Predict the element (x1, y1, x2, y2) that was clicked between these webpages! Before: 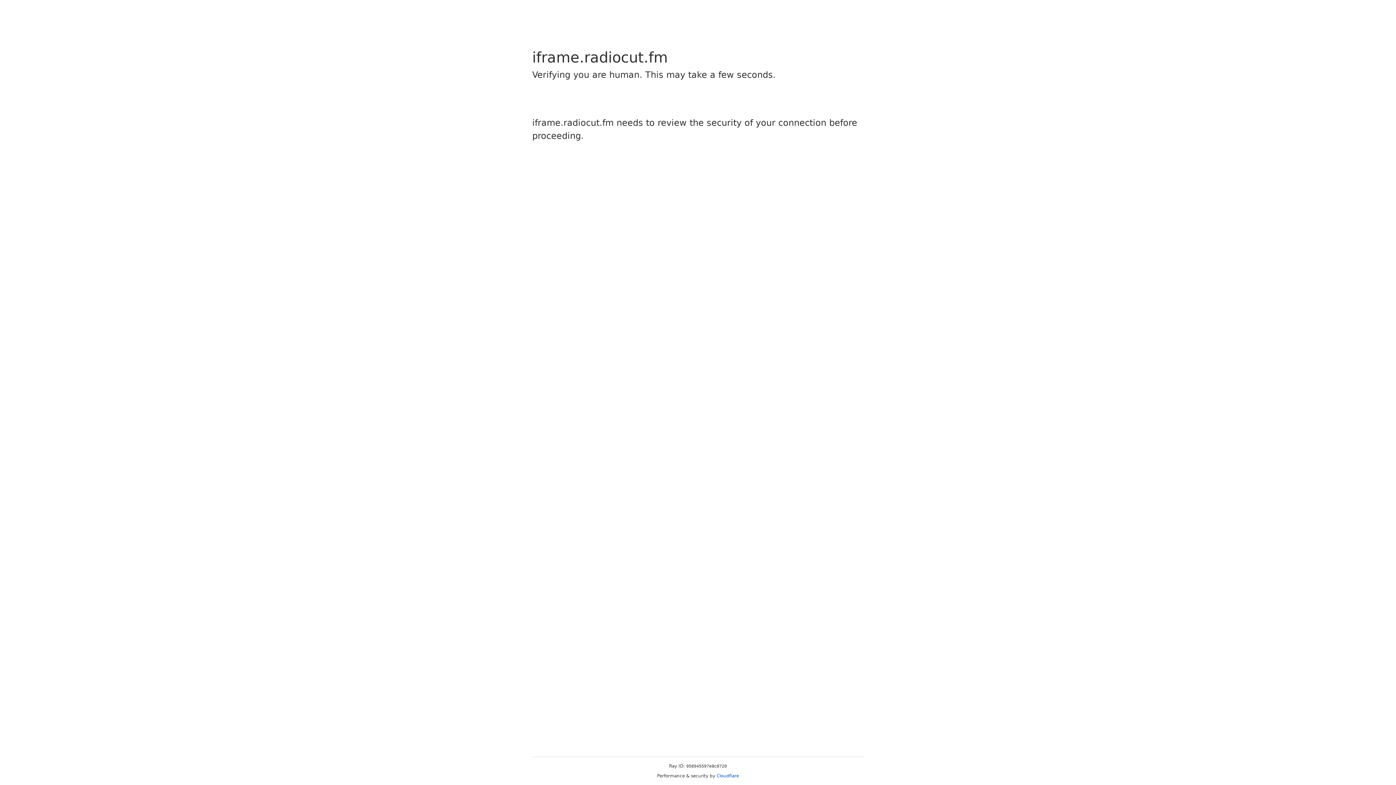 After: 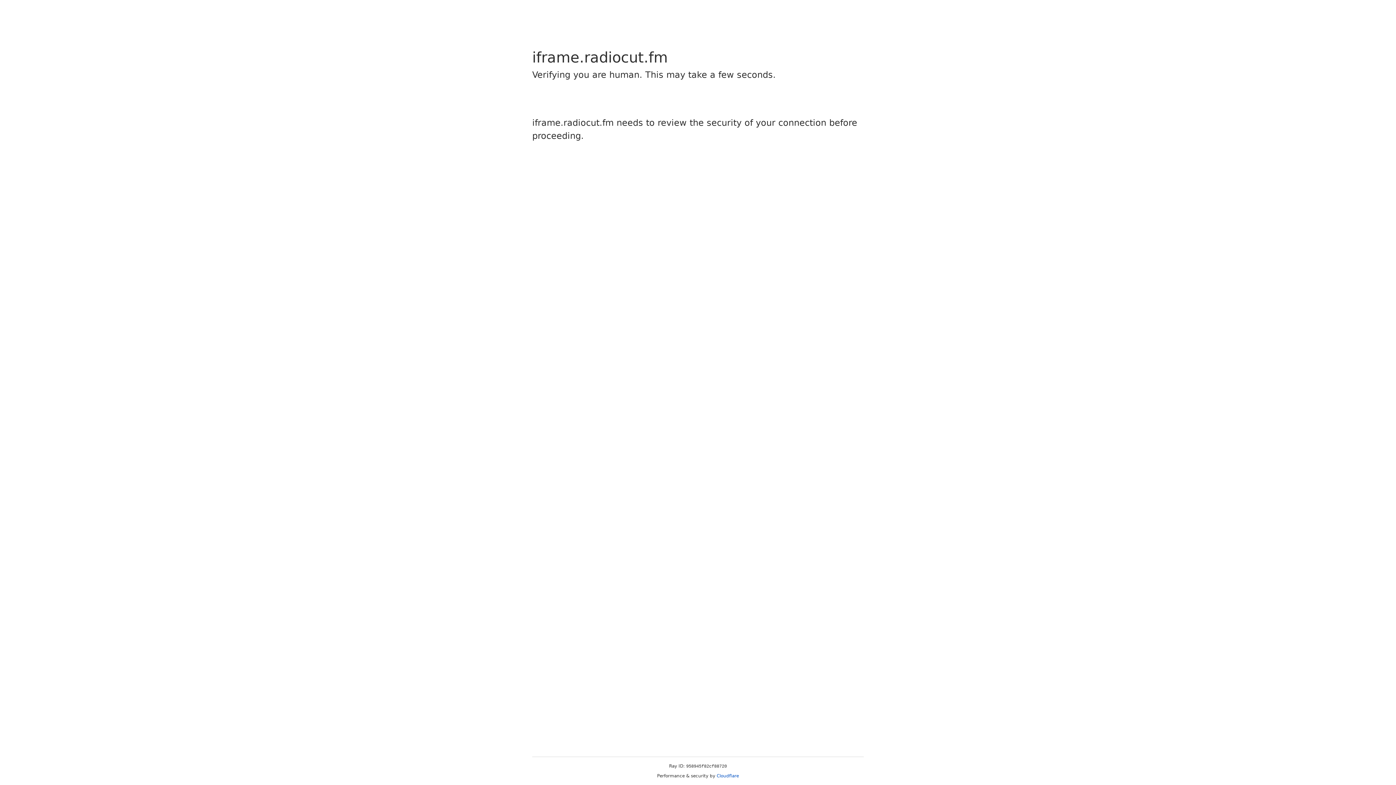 Action: label: Cloudflare bbox: (716, 773, 739, 778)